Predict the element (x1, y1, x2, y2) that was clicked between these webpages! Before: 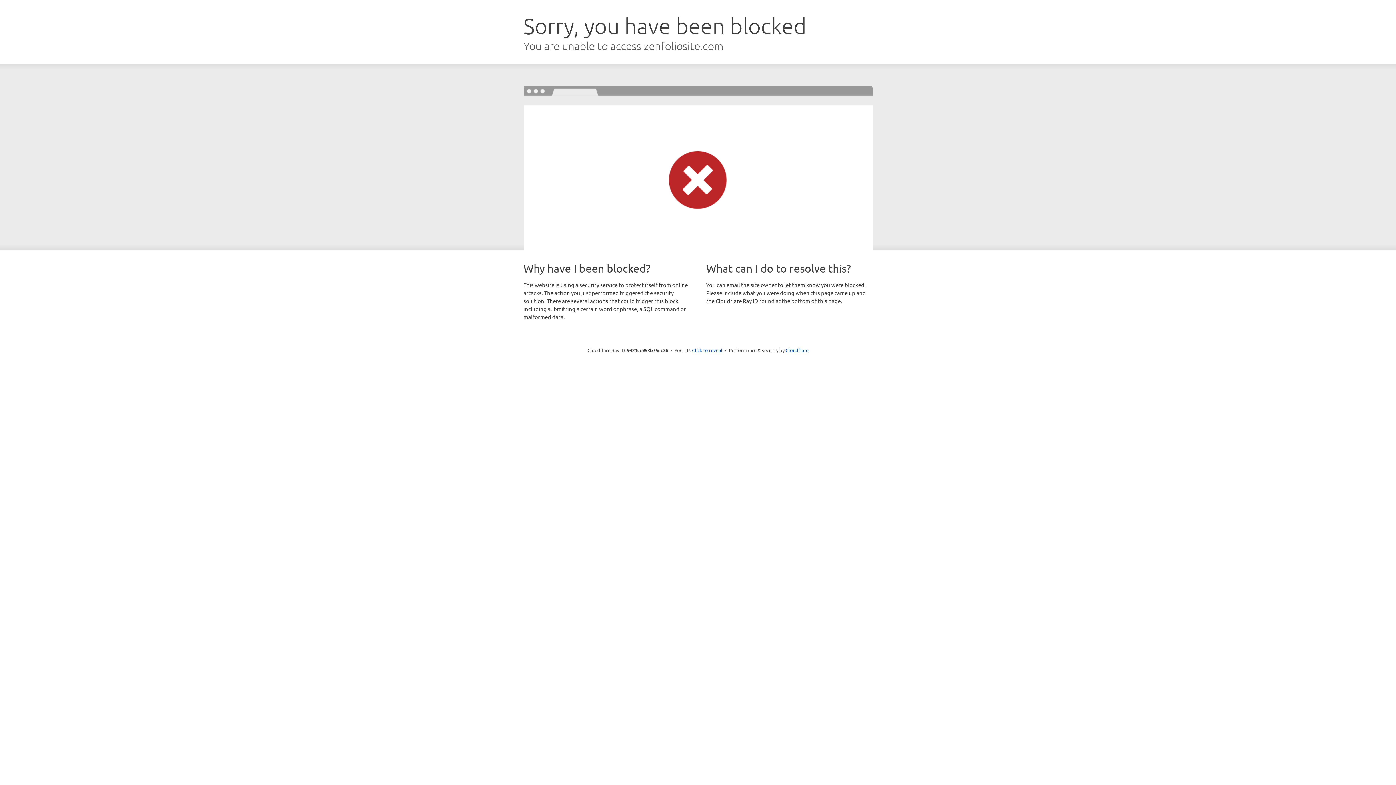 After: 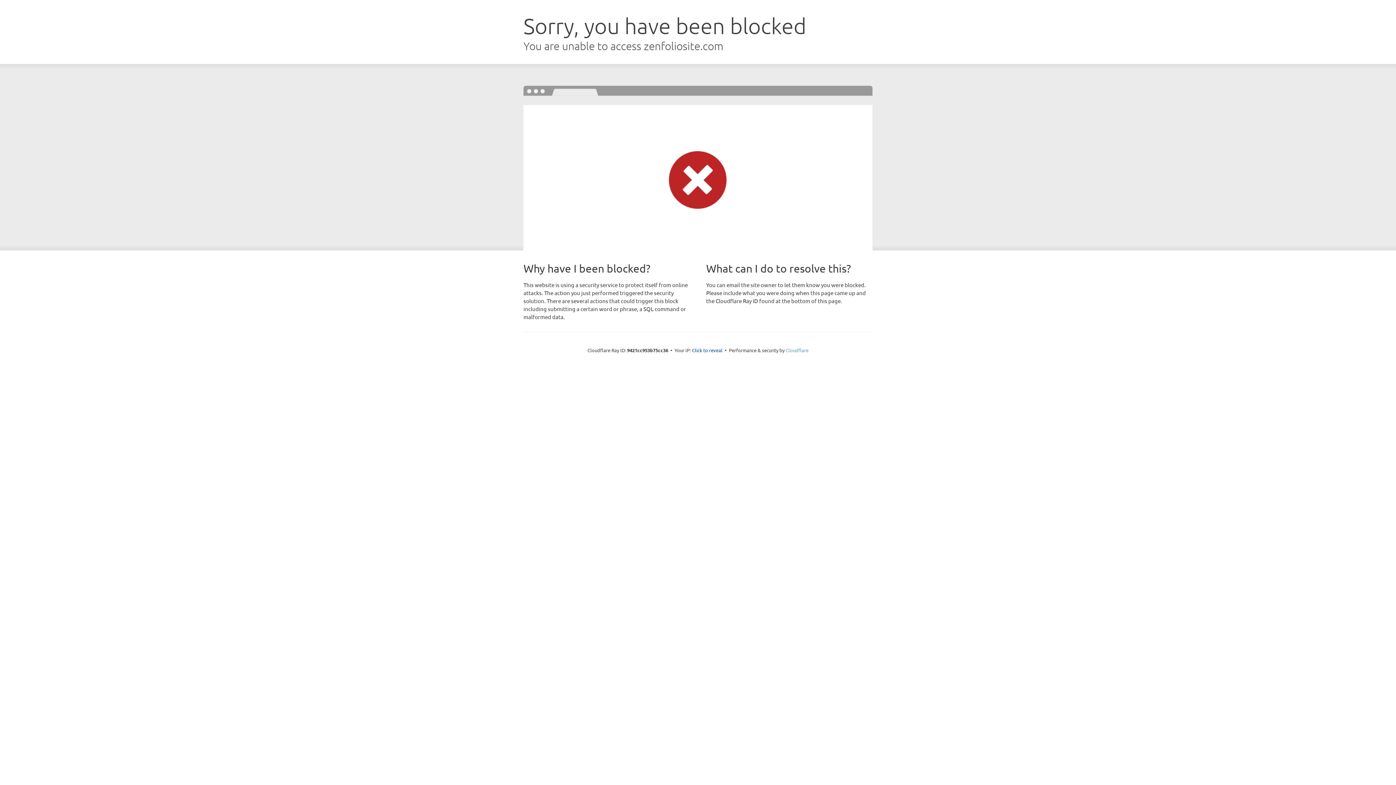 Action: bbox: (785, 347, 808, 353) label: Cloudflare